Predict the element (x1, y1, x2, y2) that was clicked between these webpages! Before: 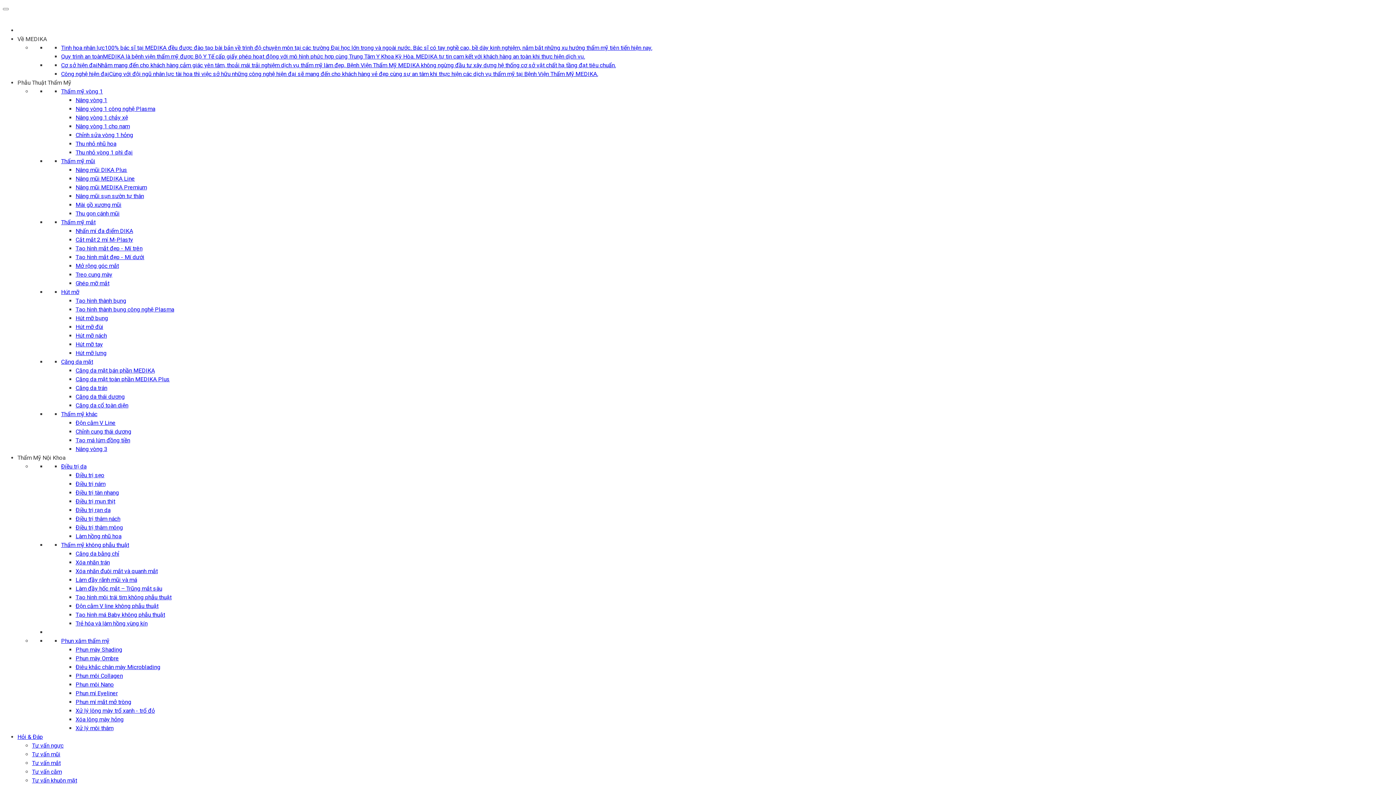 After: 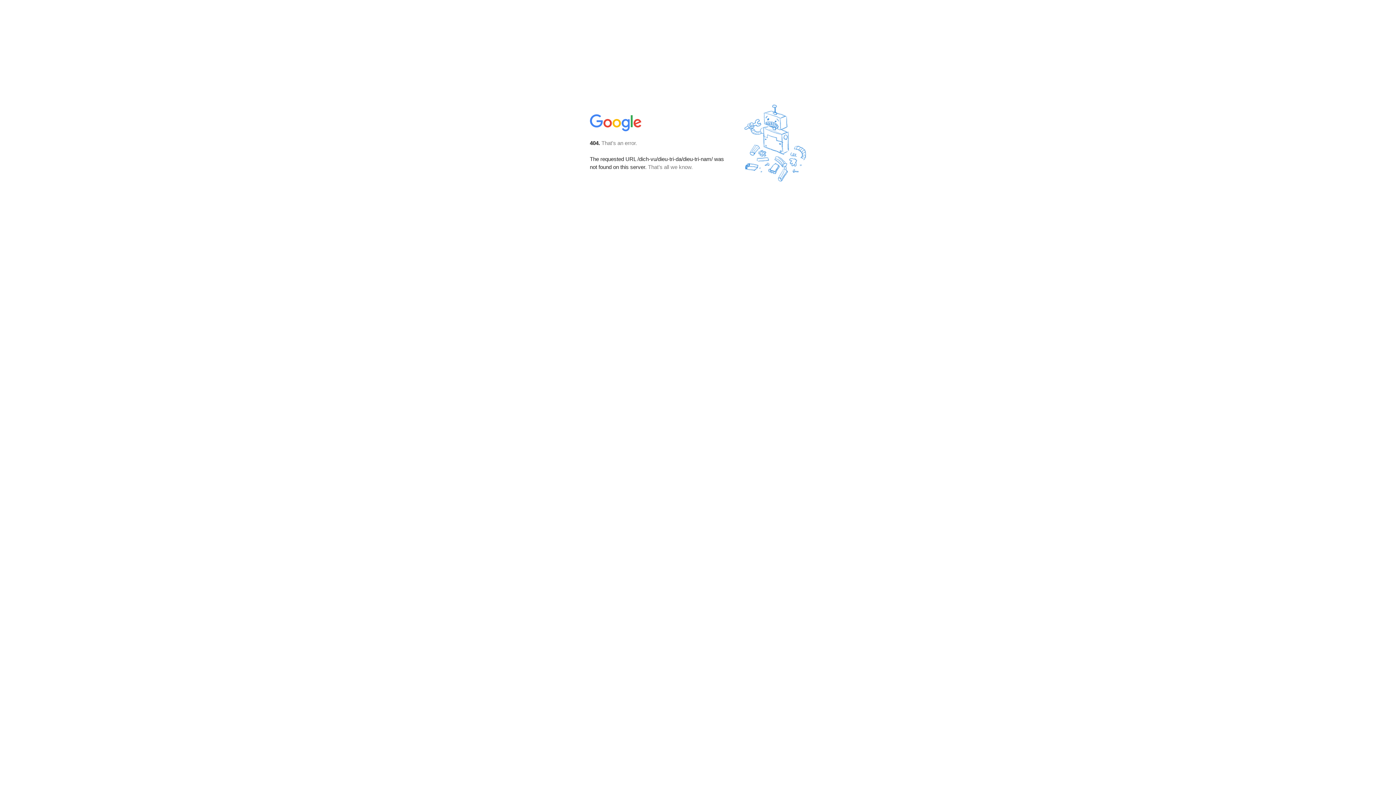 Action: bbox: (75, 480, 105, 487) label: Điều trị nám